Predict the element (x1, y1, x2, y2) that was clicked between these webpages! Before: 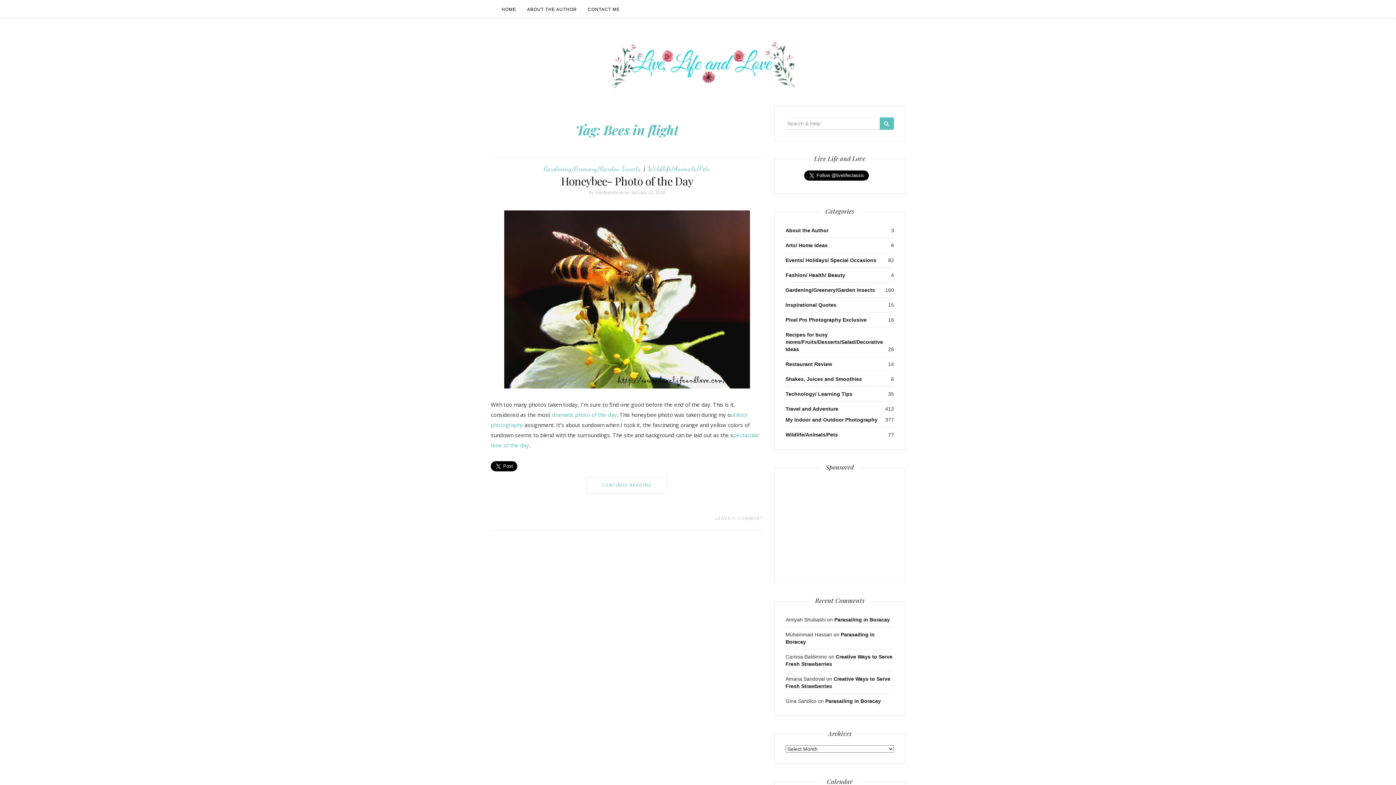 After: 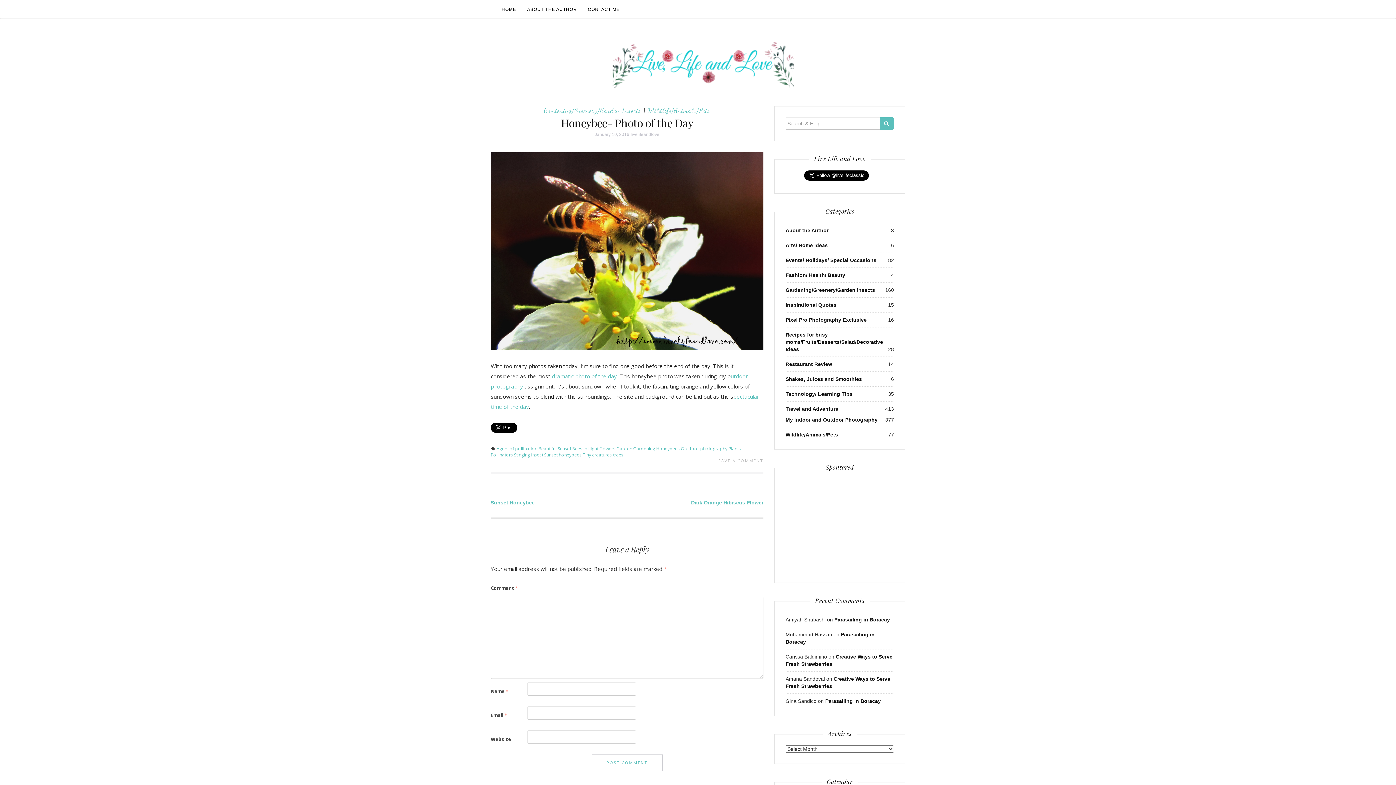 Action: label: CONTINUE READING bbox: (587, 477, 667, 493)